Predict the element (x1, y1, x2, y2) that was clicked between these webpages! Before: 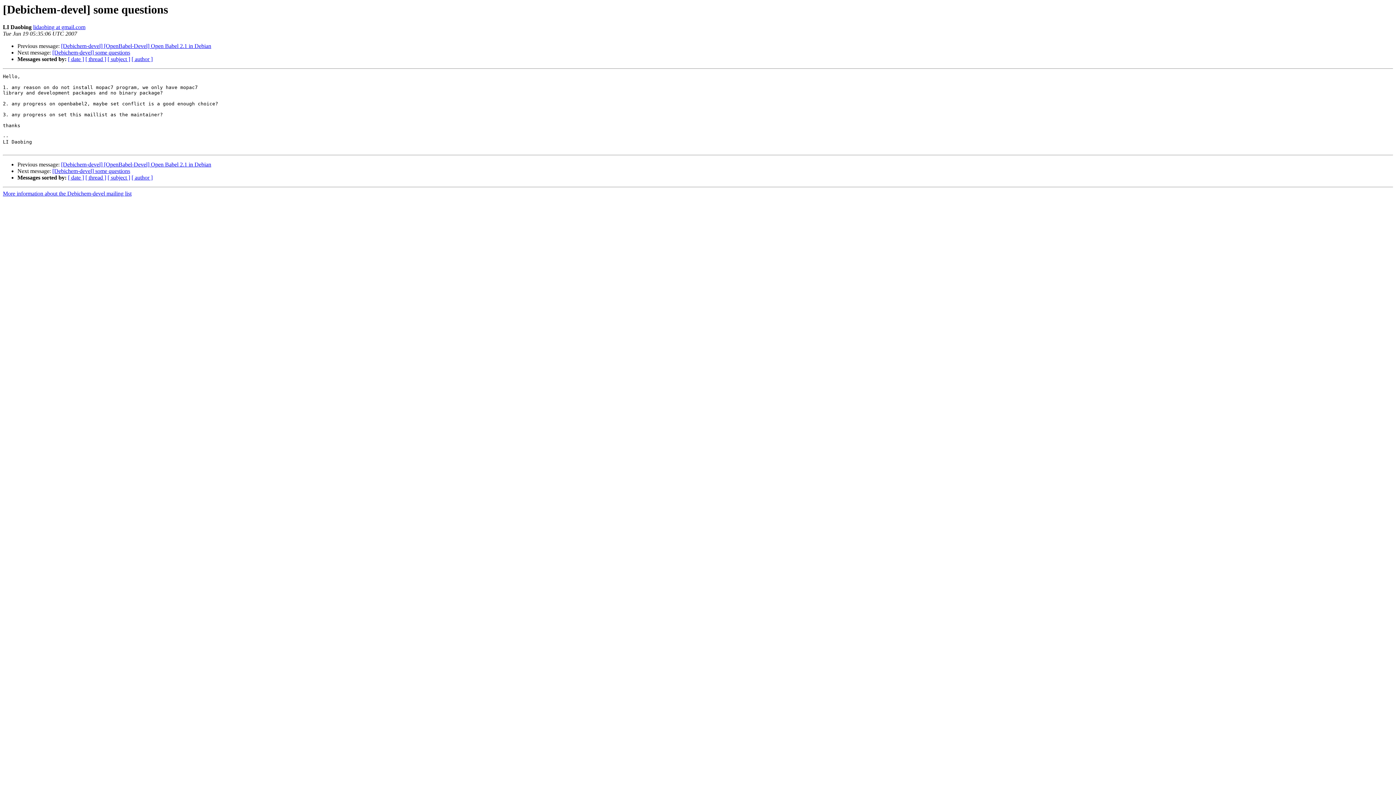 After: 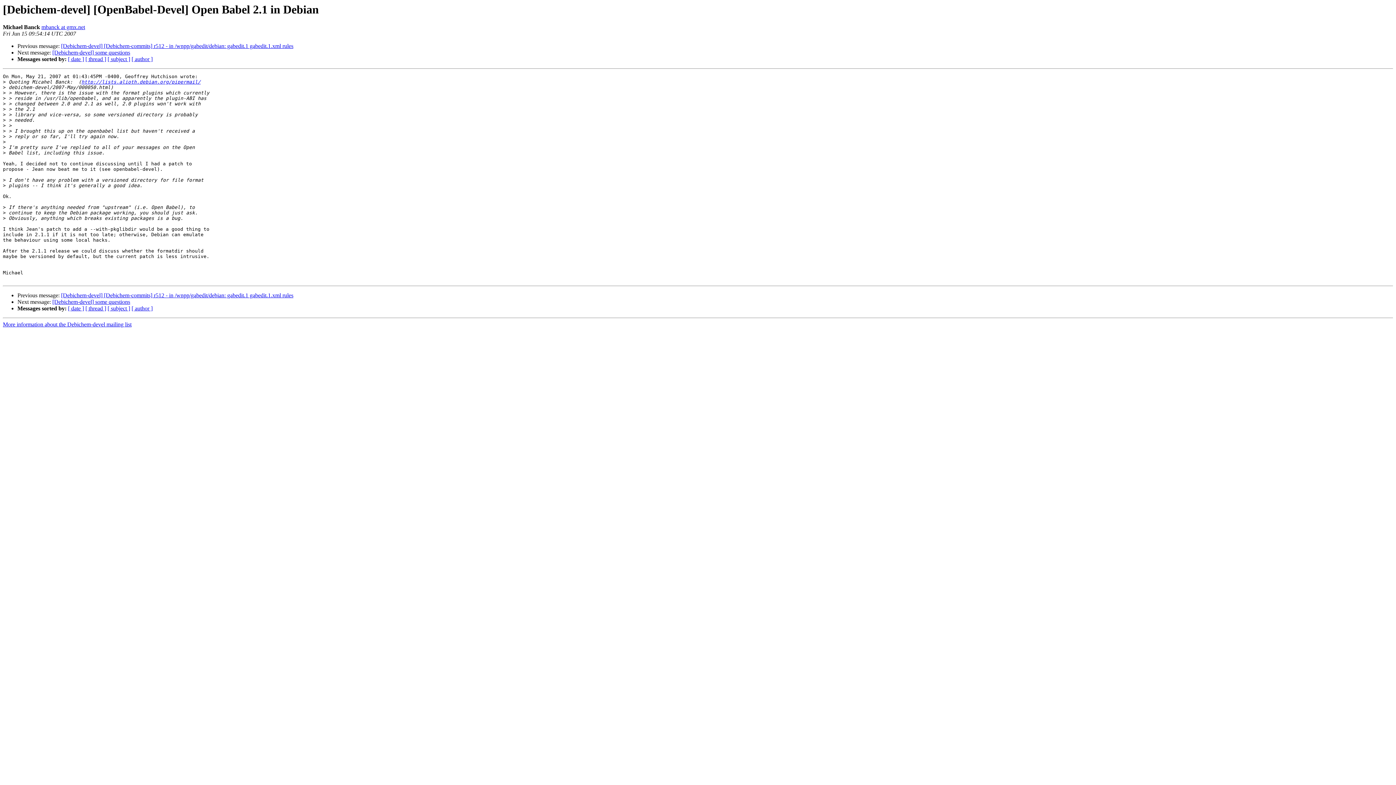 Action: label: [Debichem-devel] [OpenBabel-Devel] Open Babel 2.1 in Debian bbox: (61, 161, 211, 167)